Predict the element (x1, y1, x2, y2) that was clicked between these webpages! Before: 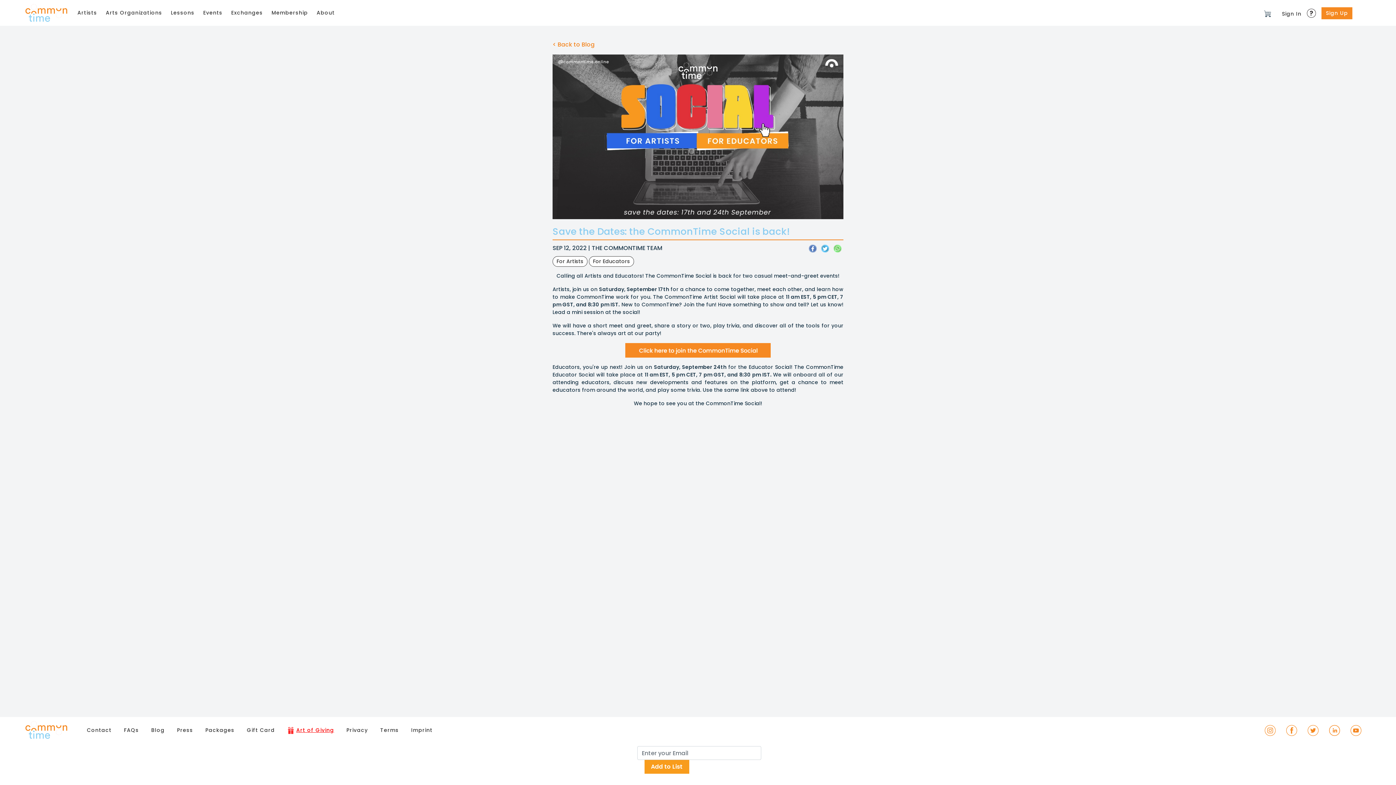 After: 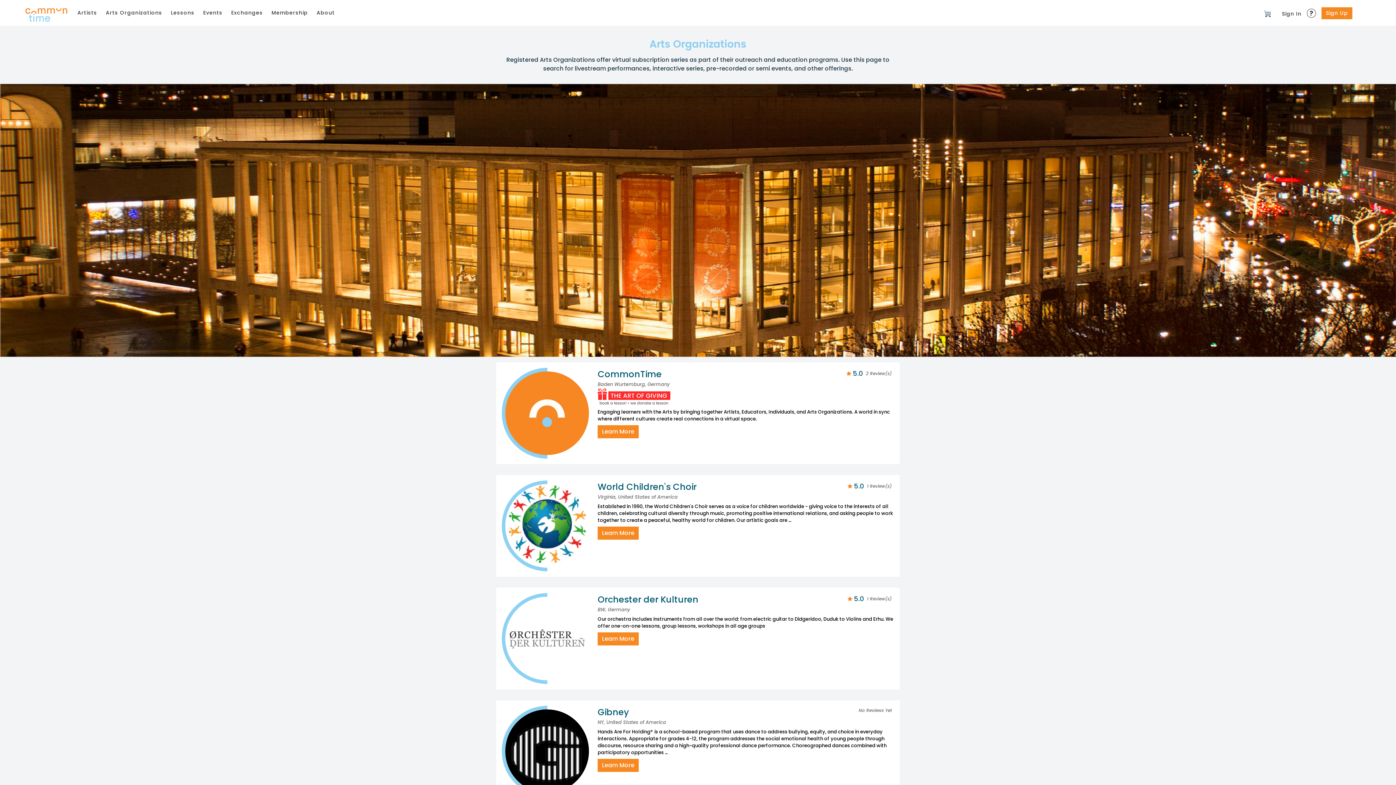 Action: bbox: (101, 6, 166, 19) label: Arts Organizations